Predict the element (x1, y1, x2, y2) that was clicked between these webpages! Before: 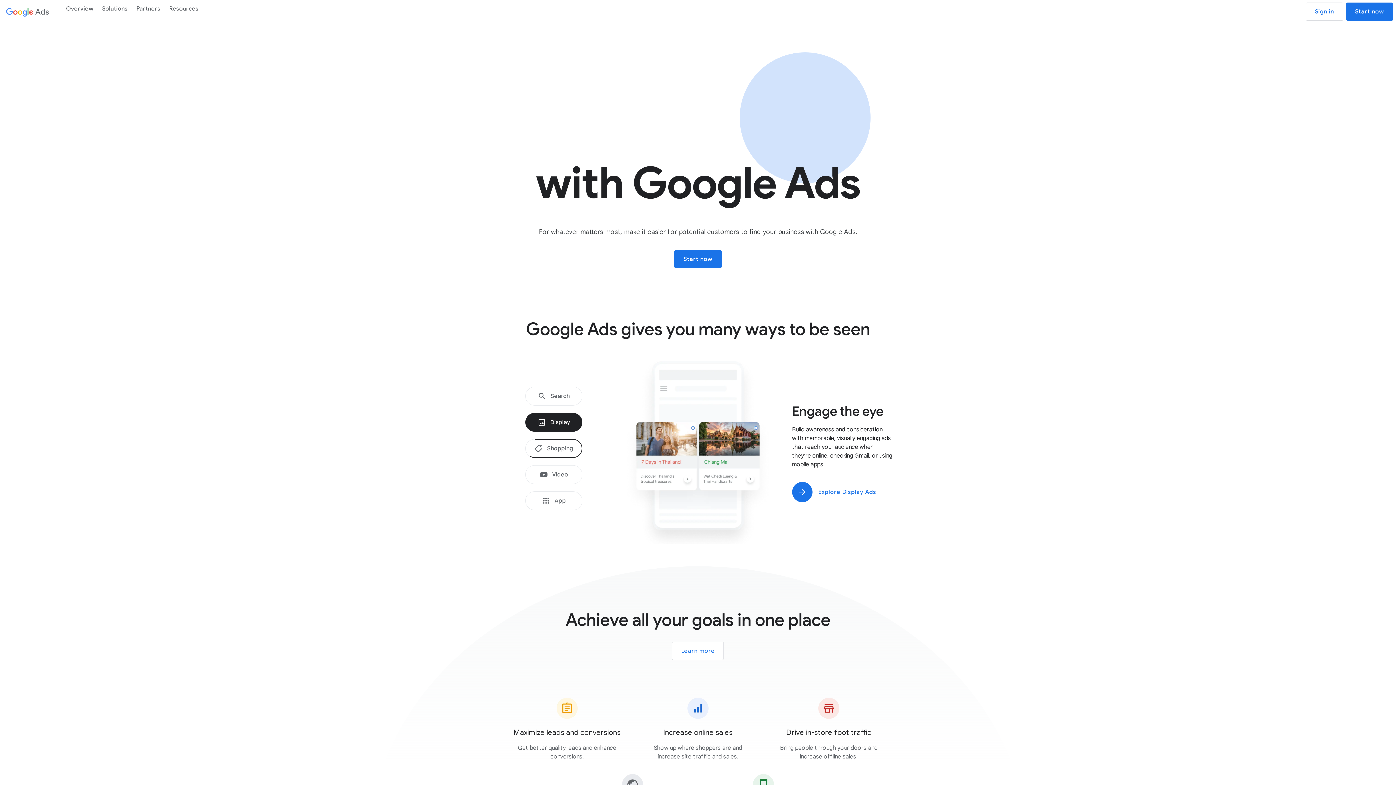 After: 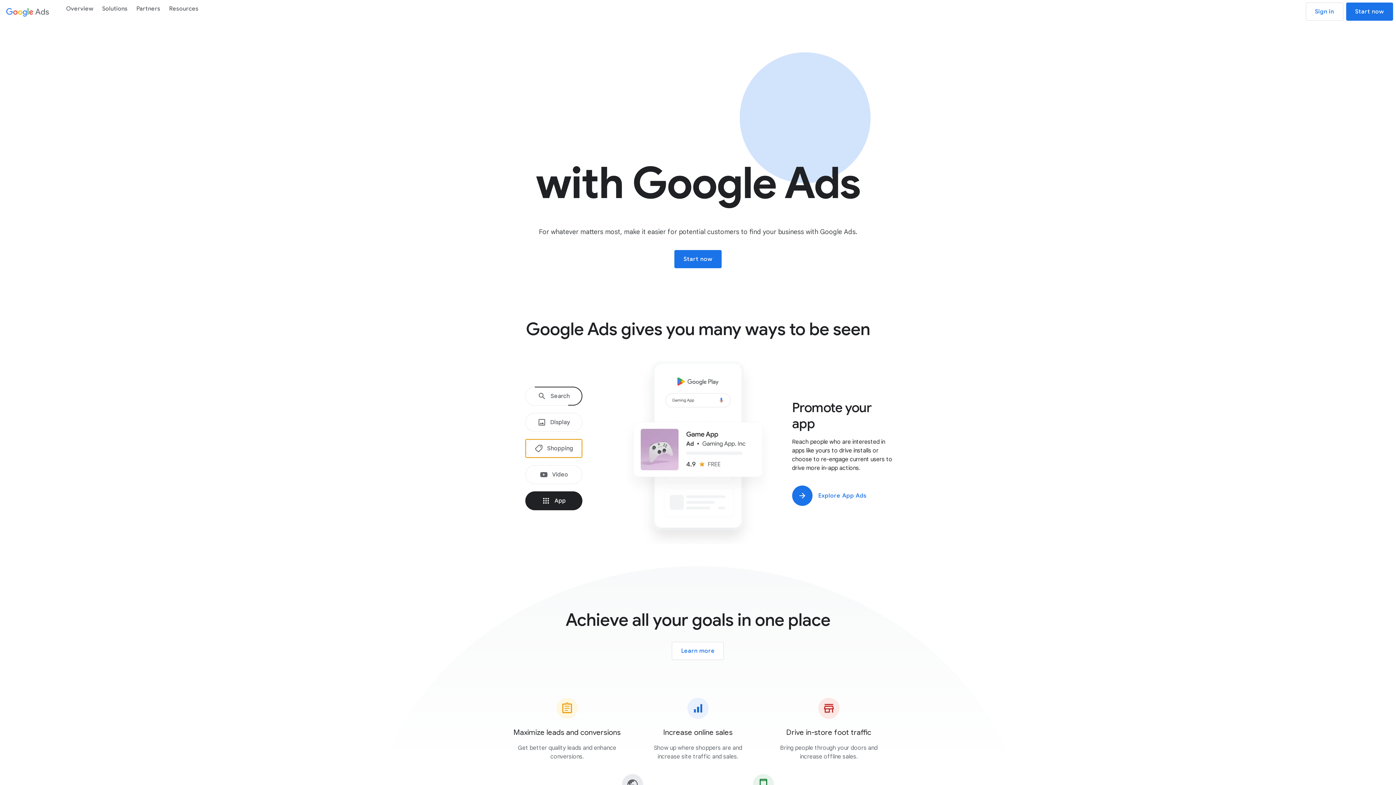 Action: bbox: (525, 439, 582, 458) label: Shopping